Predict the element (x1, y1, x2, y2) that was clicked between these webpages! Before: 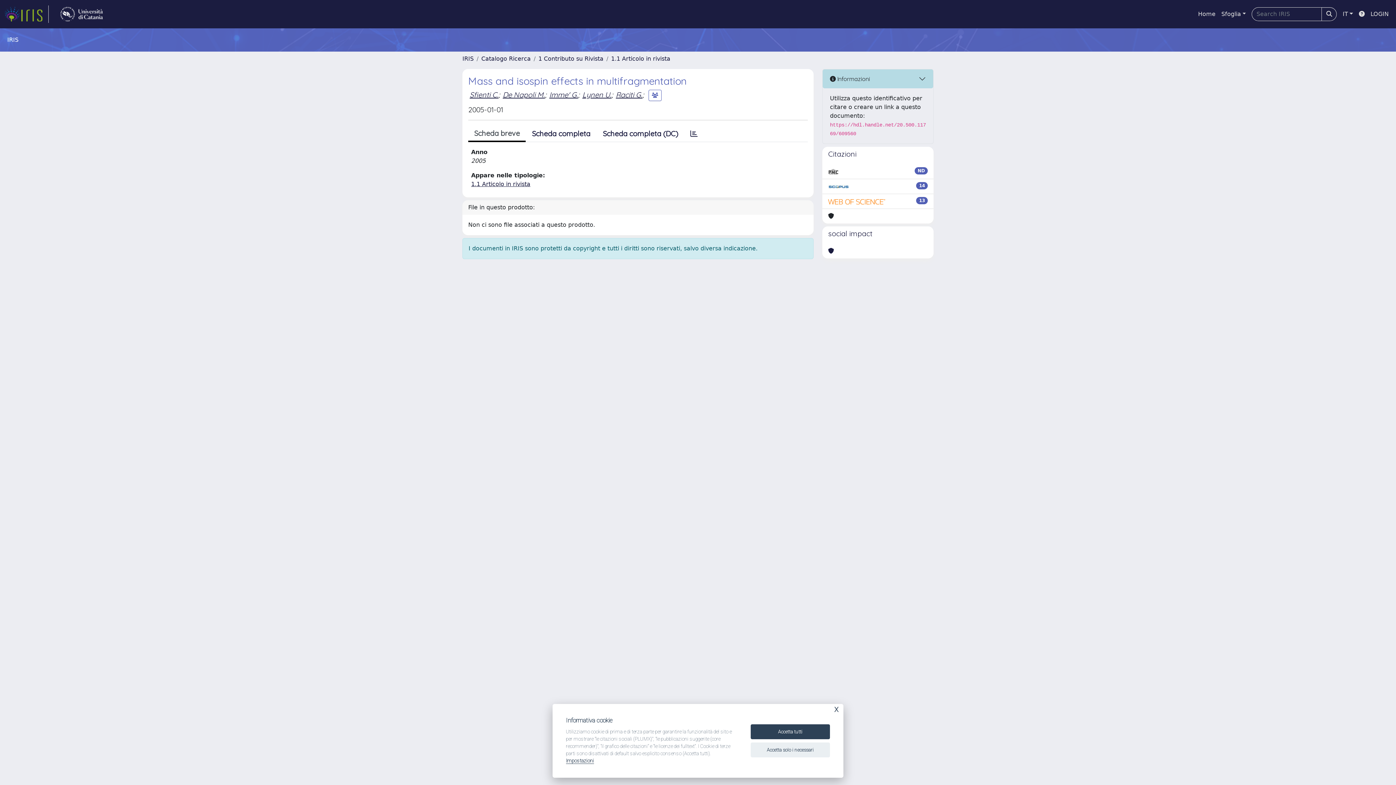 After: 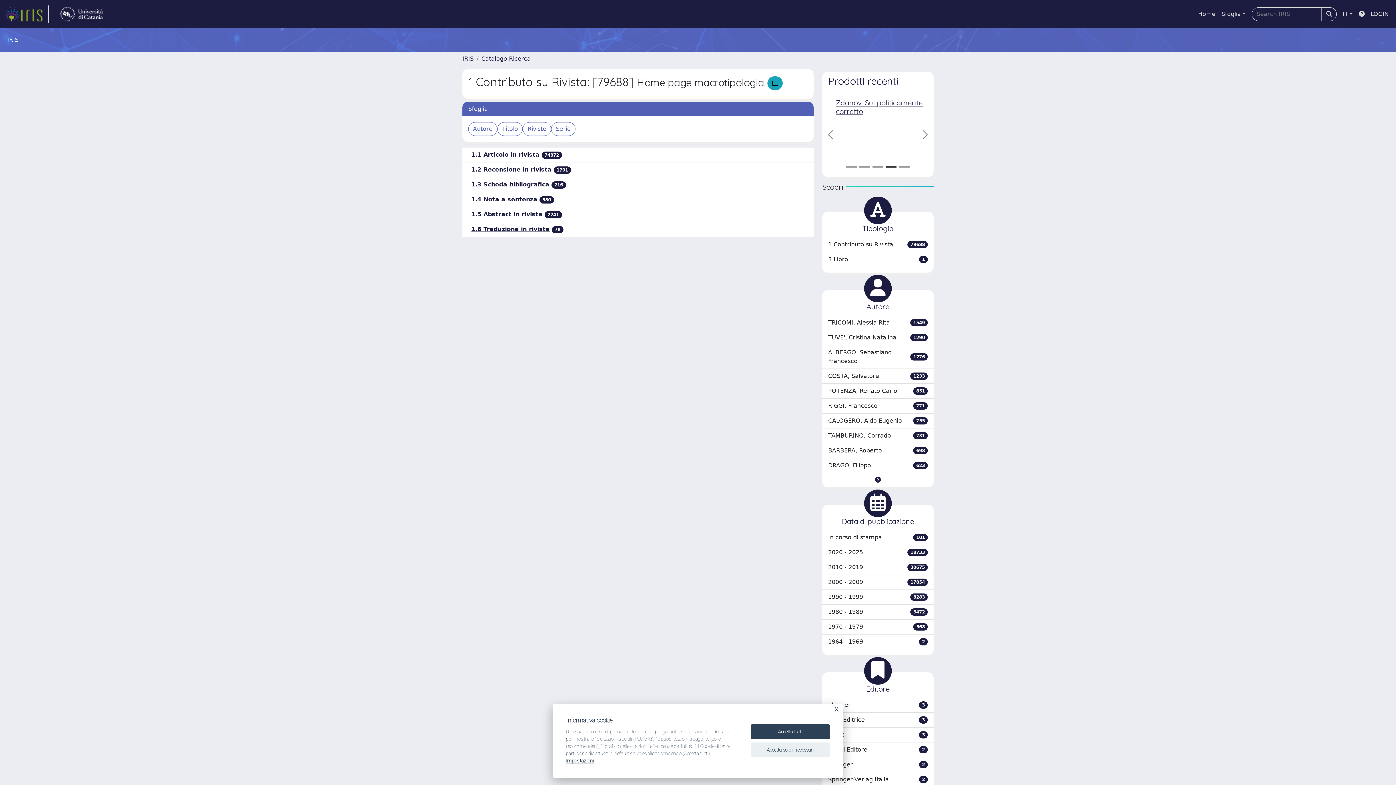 Action: label: 1 Contributo su Rivista bbox: (538, 55, 603, 62)